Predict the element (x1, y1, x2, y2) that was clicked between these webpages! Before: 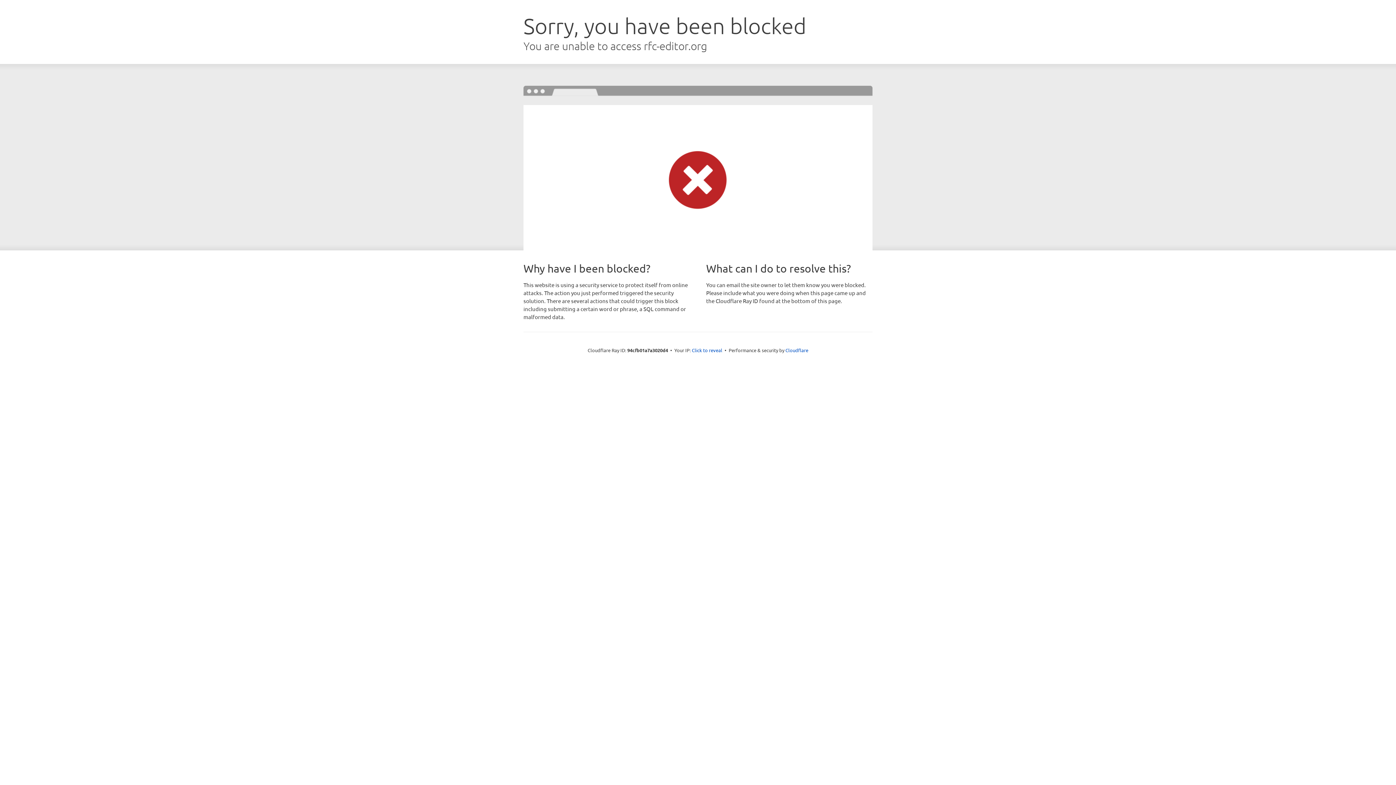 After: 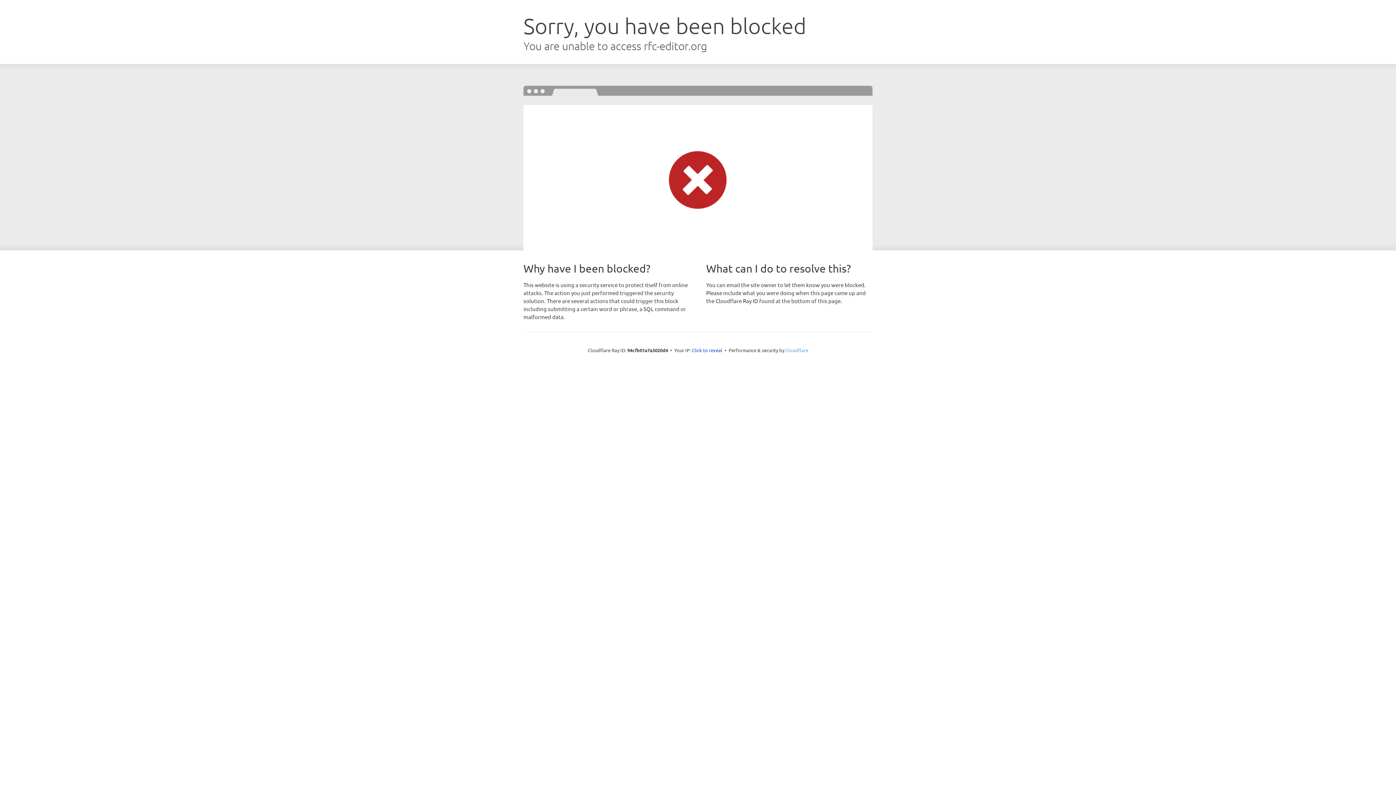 Action: bbox: (785, 347, 808, 353) label: Cloudflare